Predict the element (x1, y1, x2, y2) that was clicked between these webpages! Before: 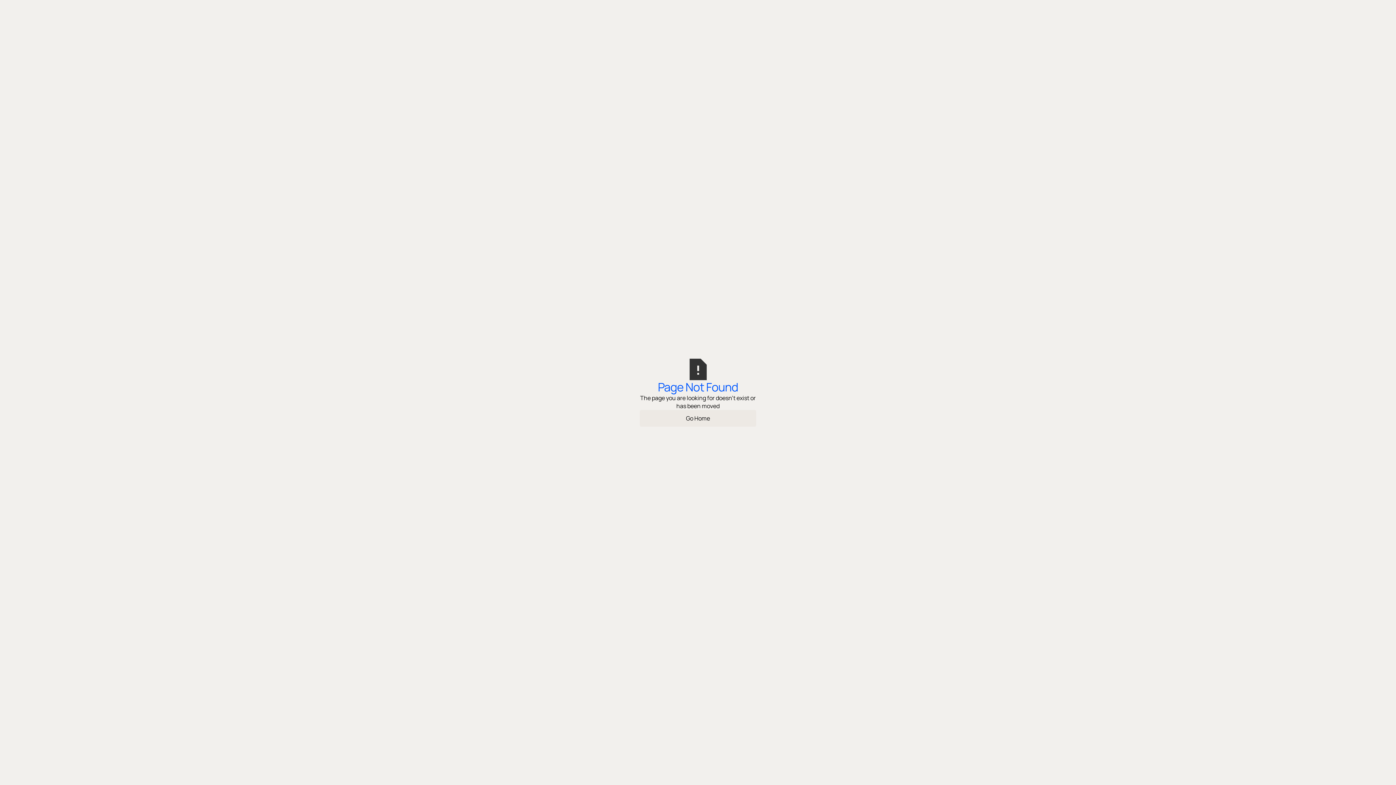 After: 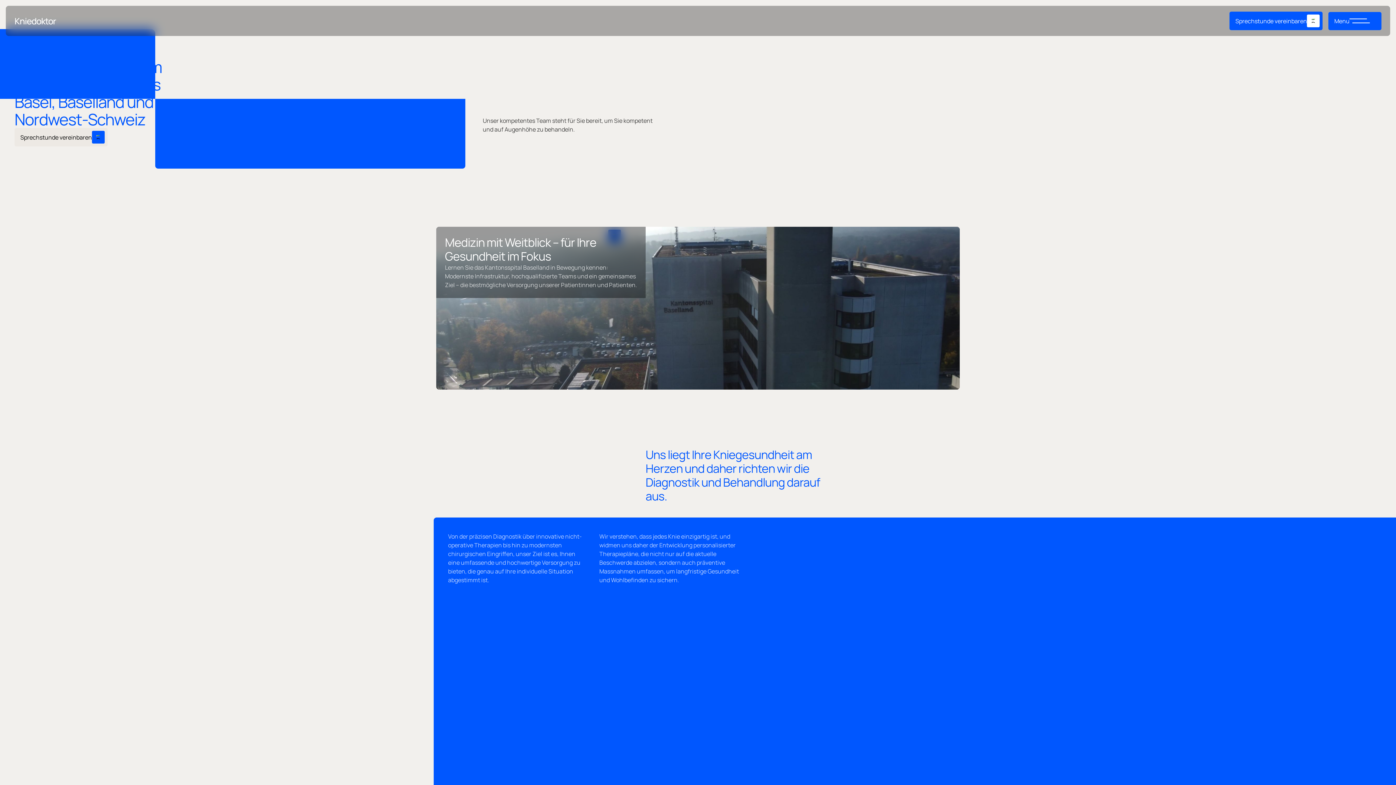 Action: bbox: (640, 410, 756, 426) label: Go Home